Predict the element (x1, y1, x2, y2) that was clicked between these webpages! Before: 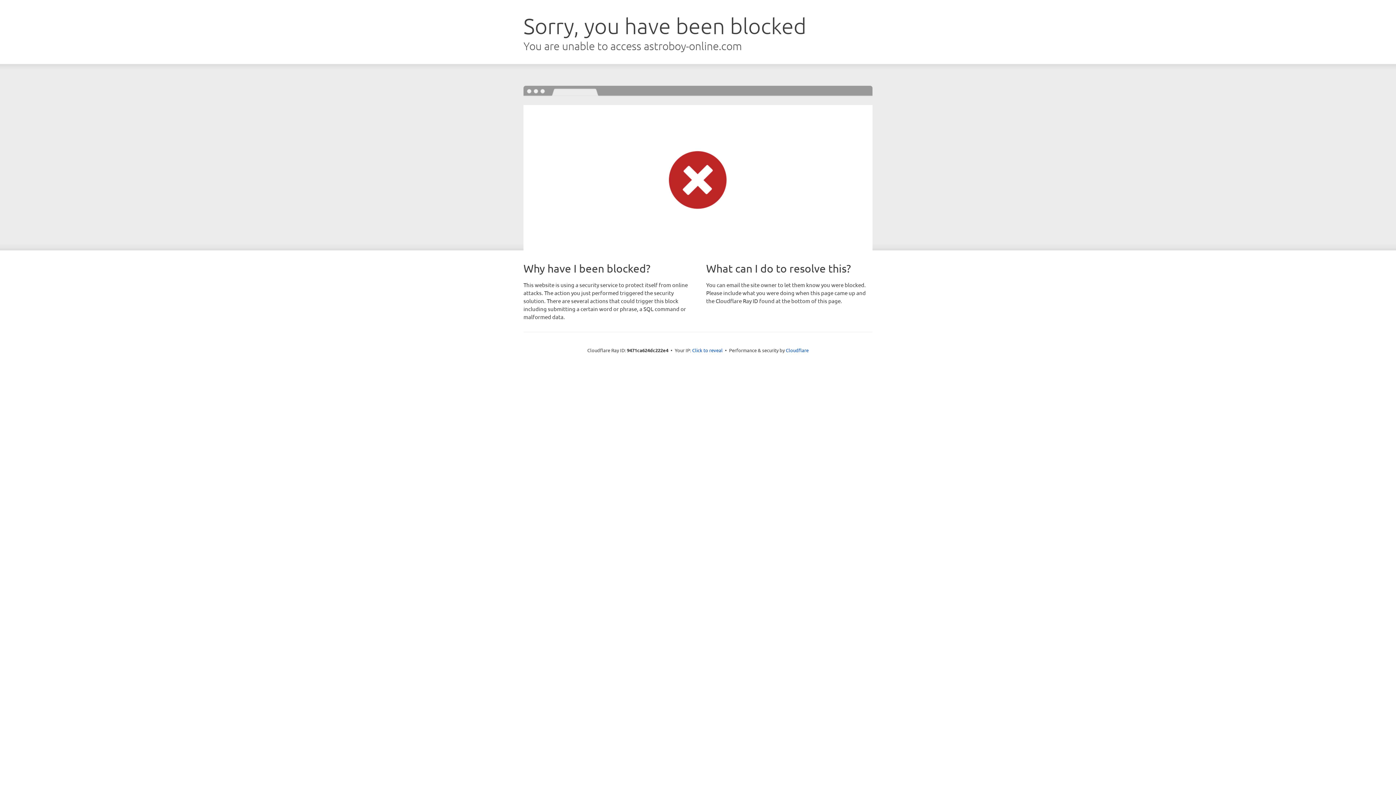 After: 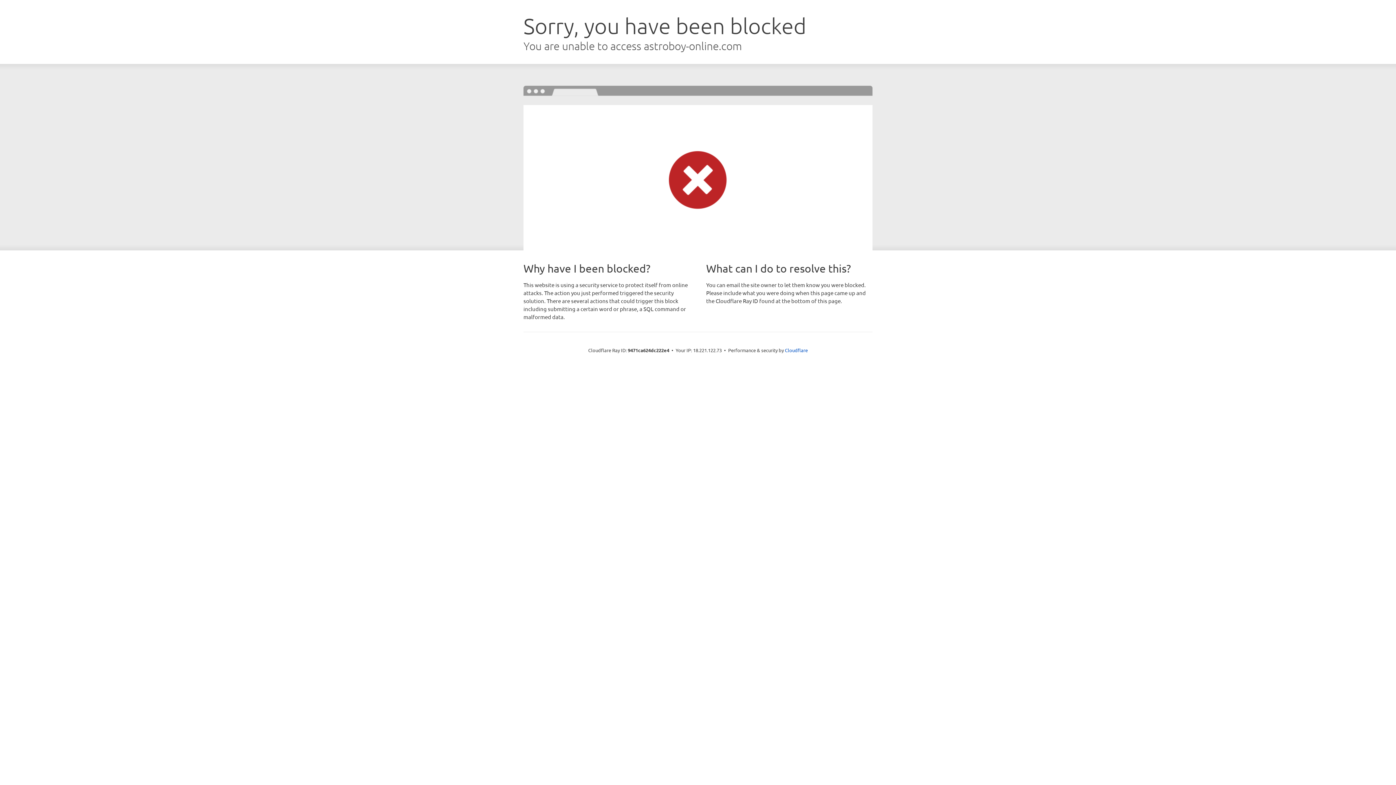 Action: label: Click to reveal bbox: (692, 346, 722, 353)